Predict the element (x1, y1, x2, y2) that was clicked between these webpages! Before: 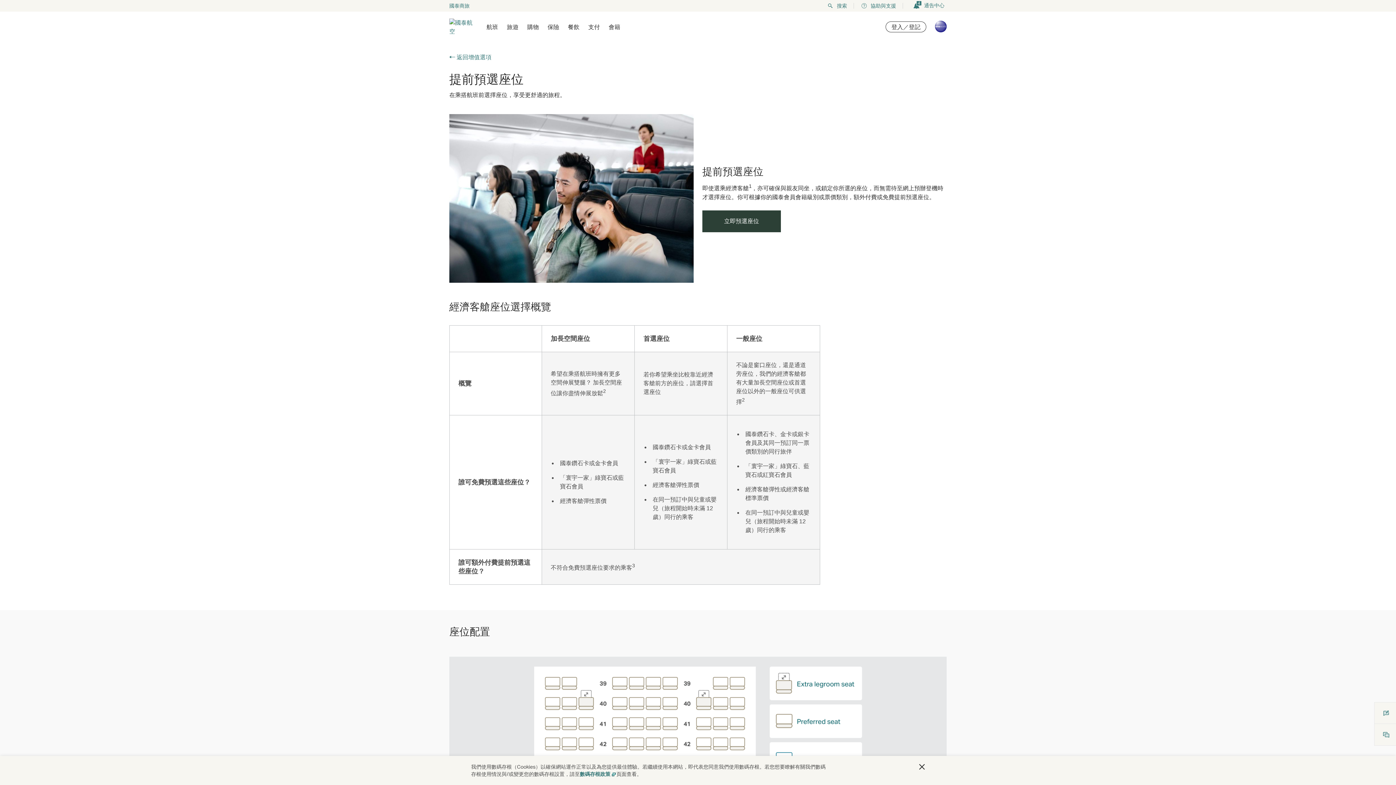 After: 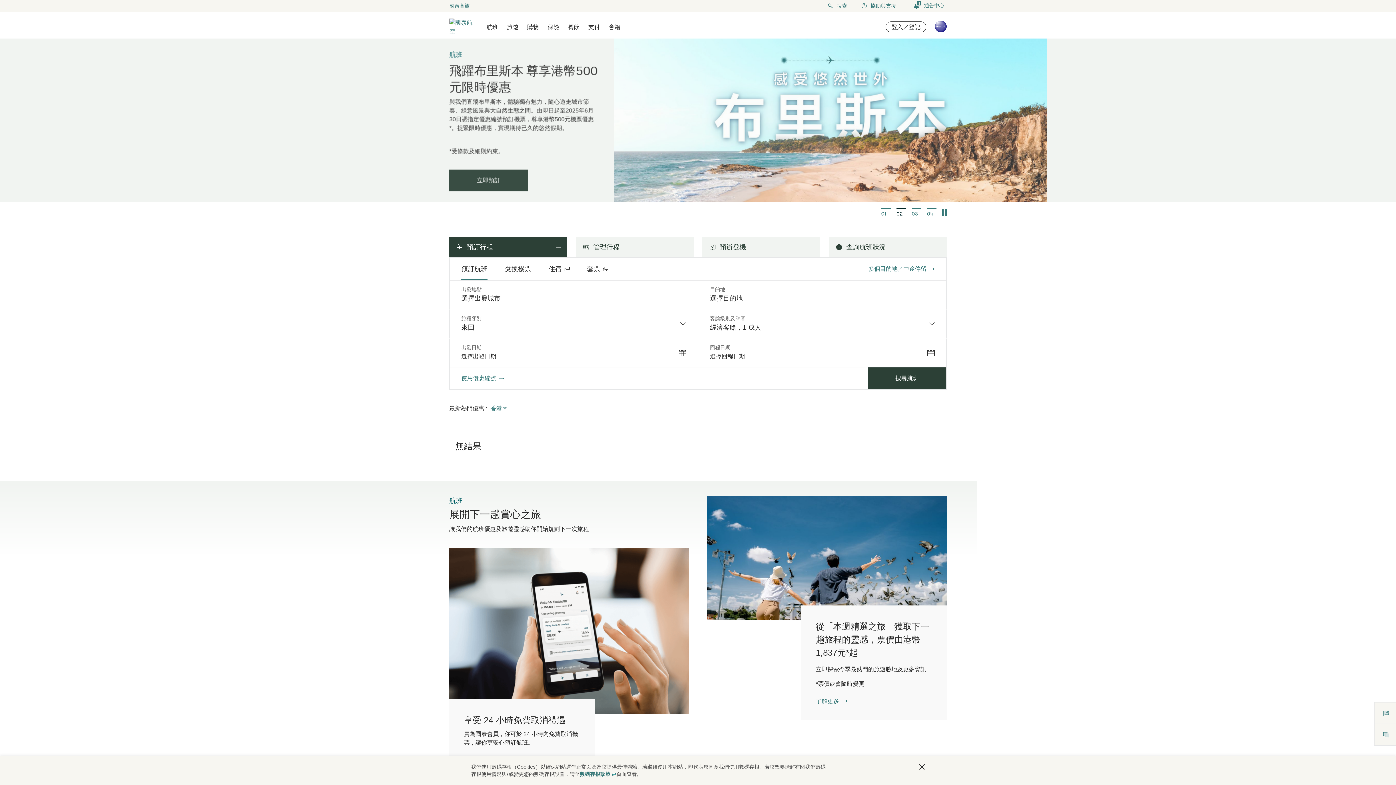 Action: bbox: (449, 11, 485, 38)